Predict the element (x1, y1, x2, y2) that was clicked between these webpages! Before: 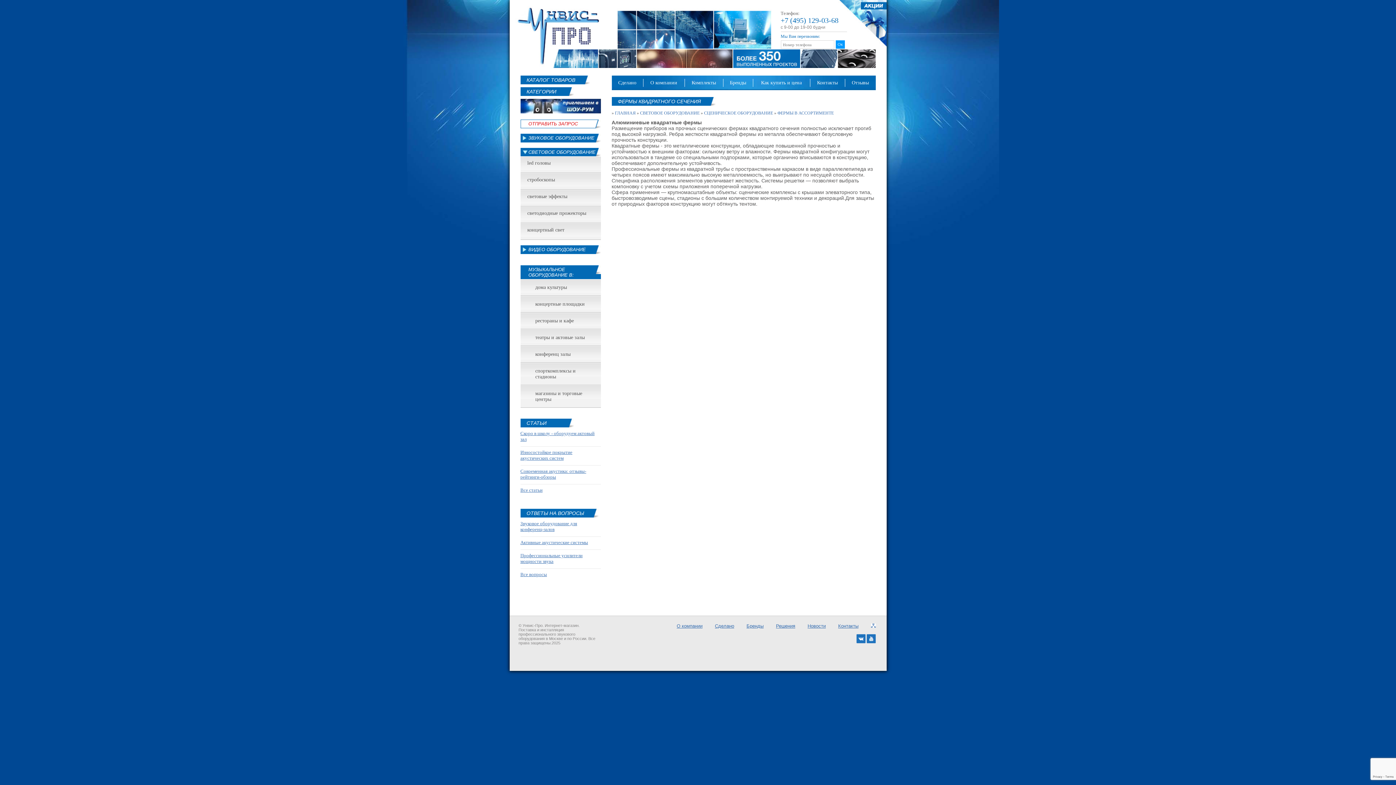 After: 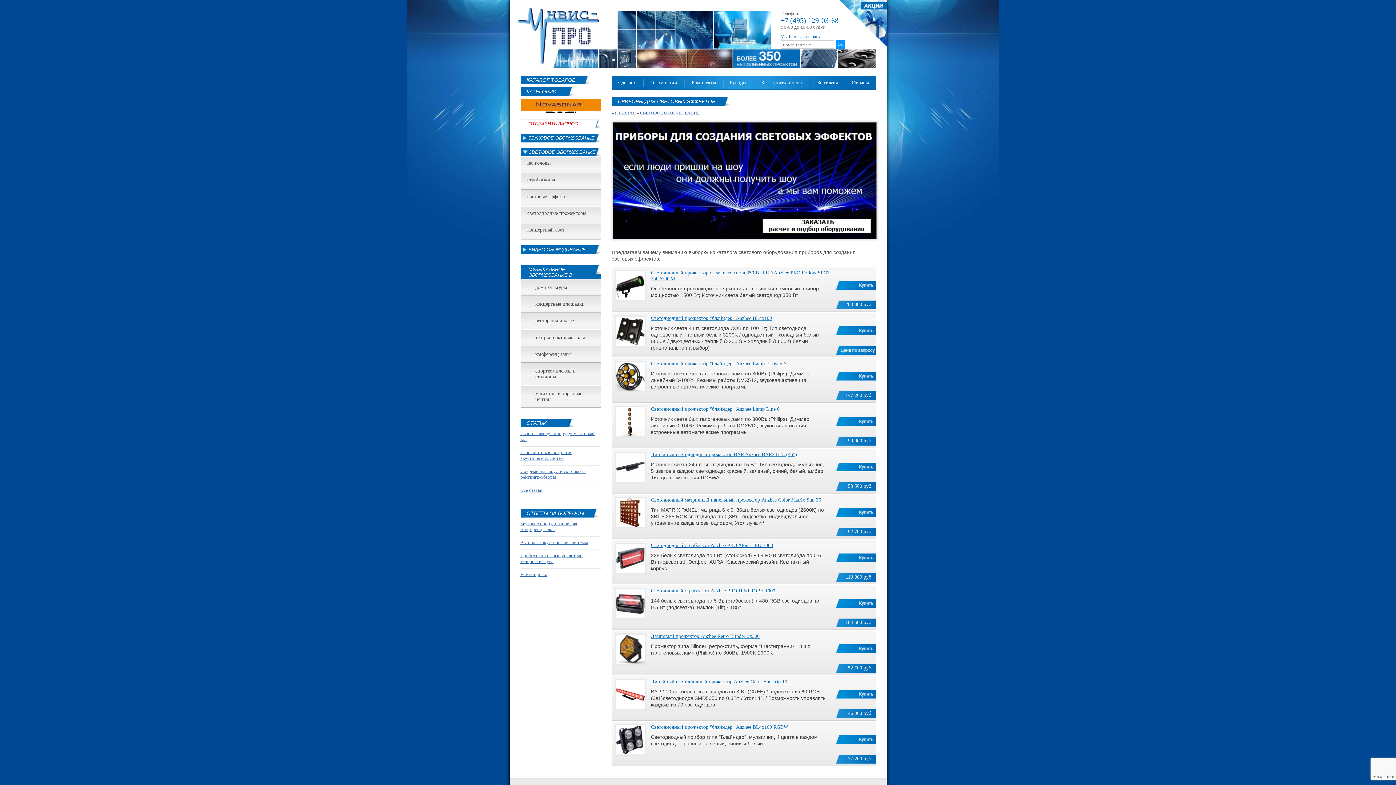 Action: label: световые эффекты bbox: (527, 193, 597, 199)